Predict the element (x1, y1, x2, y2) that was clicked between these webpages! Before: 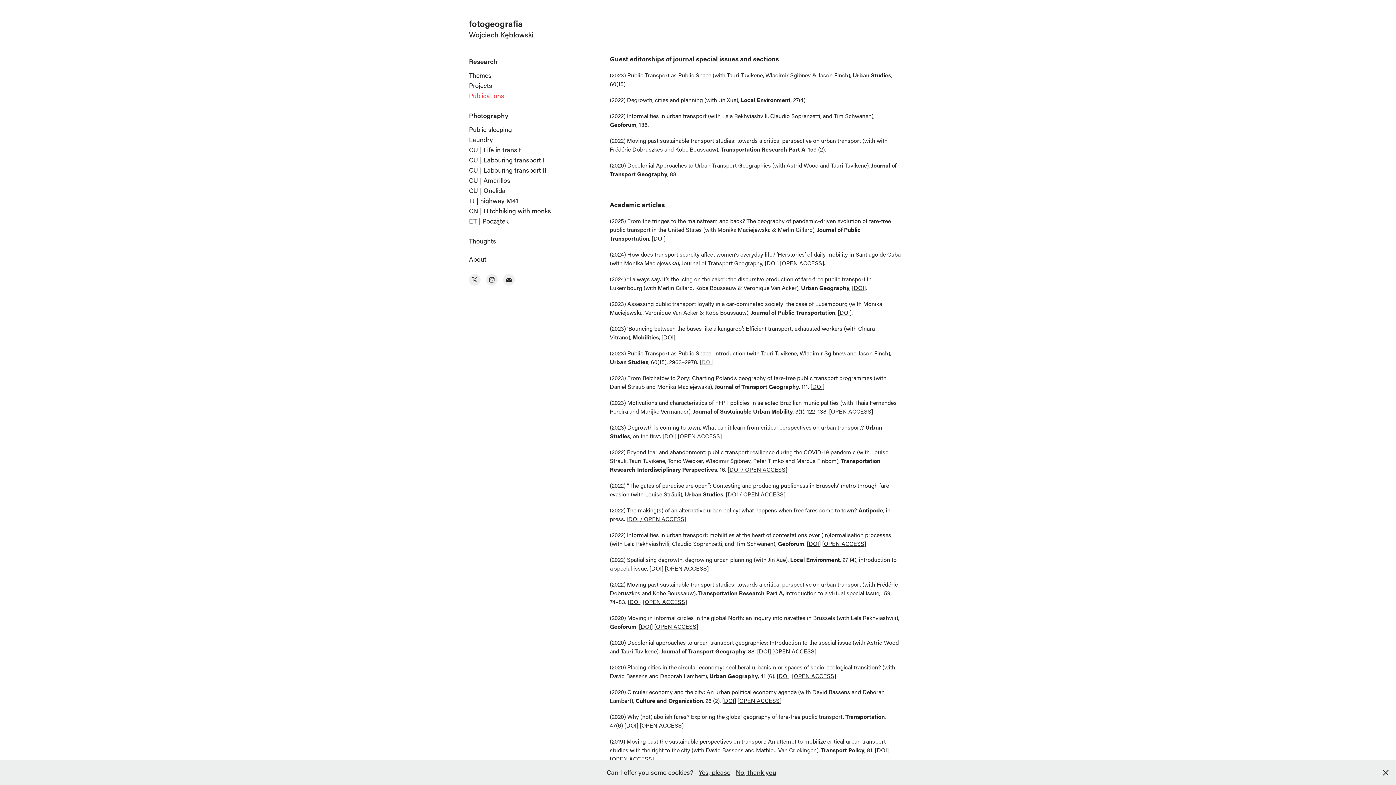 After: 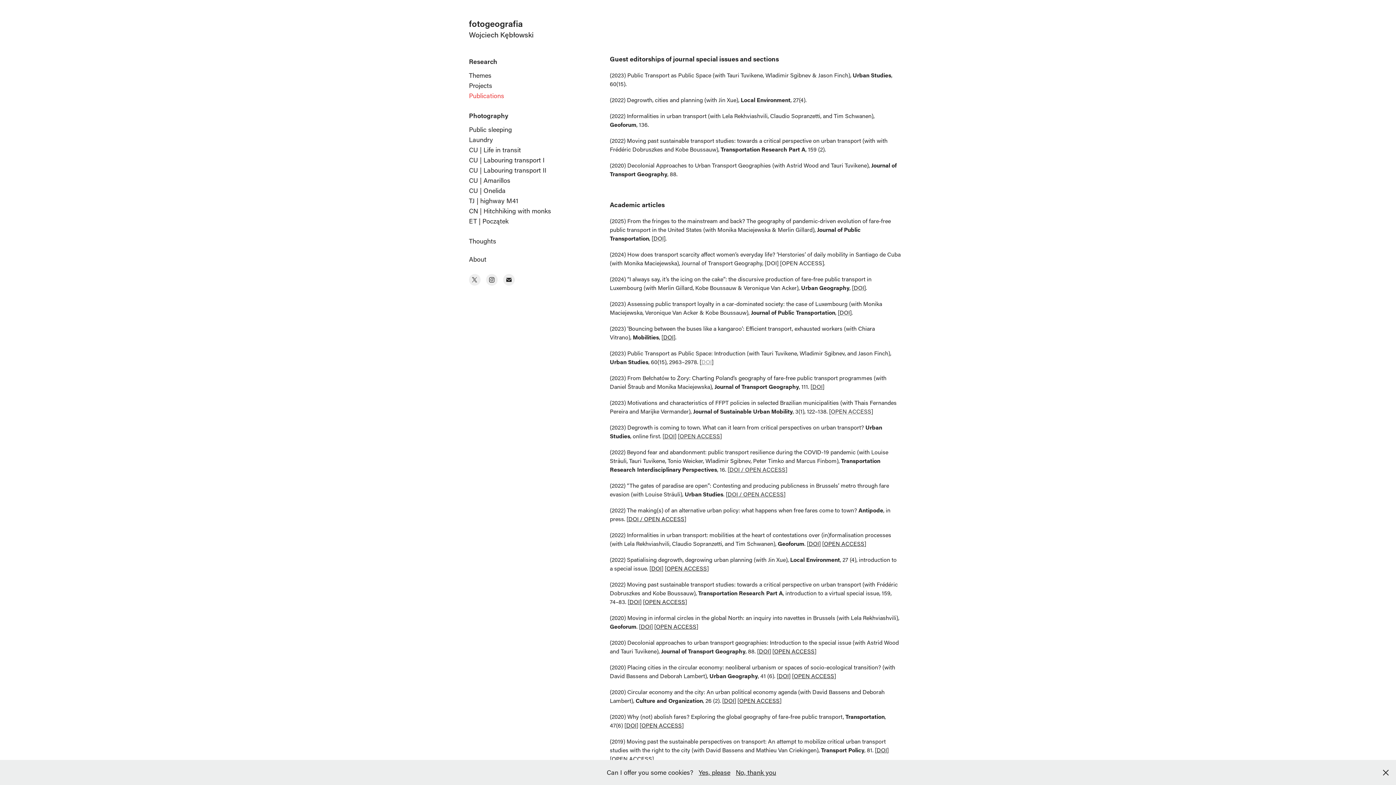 Action: bbox: (611, 755, 652, 762) label: OPEN ACCESS